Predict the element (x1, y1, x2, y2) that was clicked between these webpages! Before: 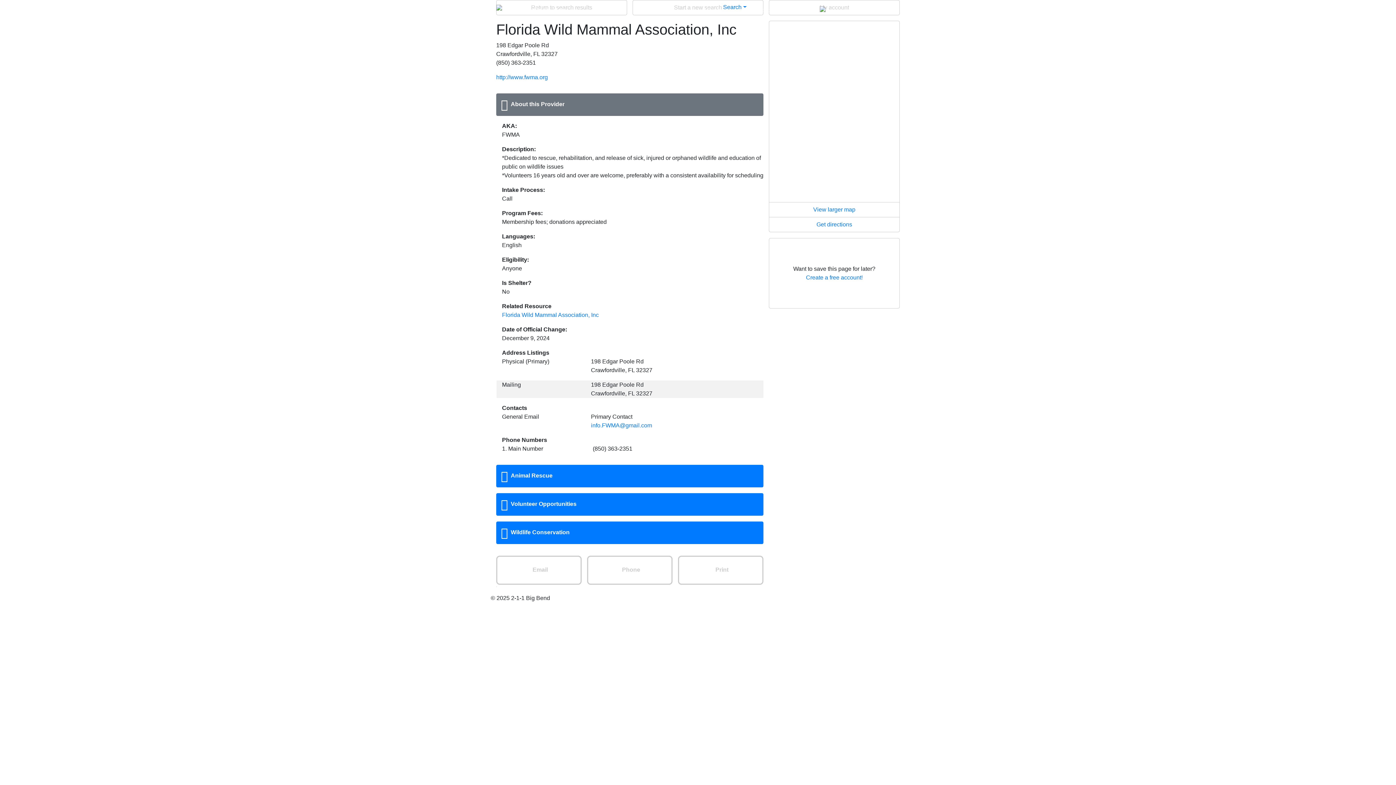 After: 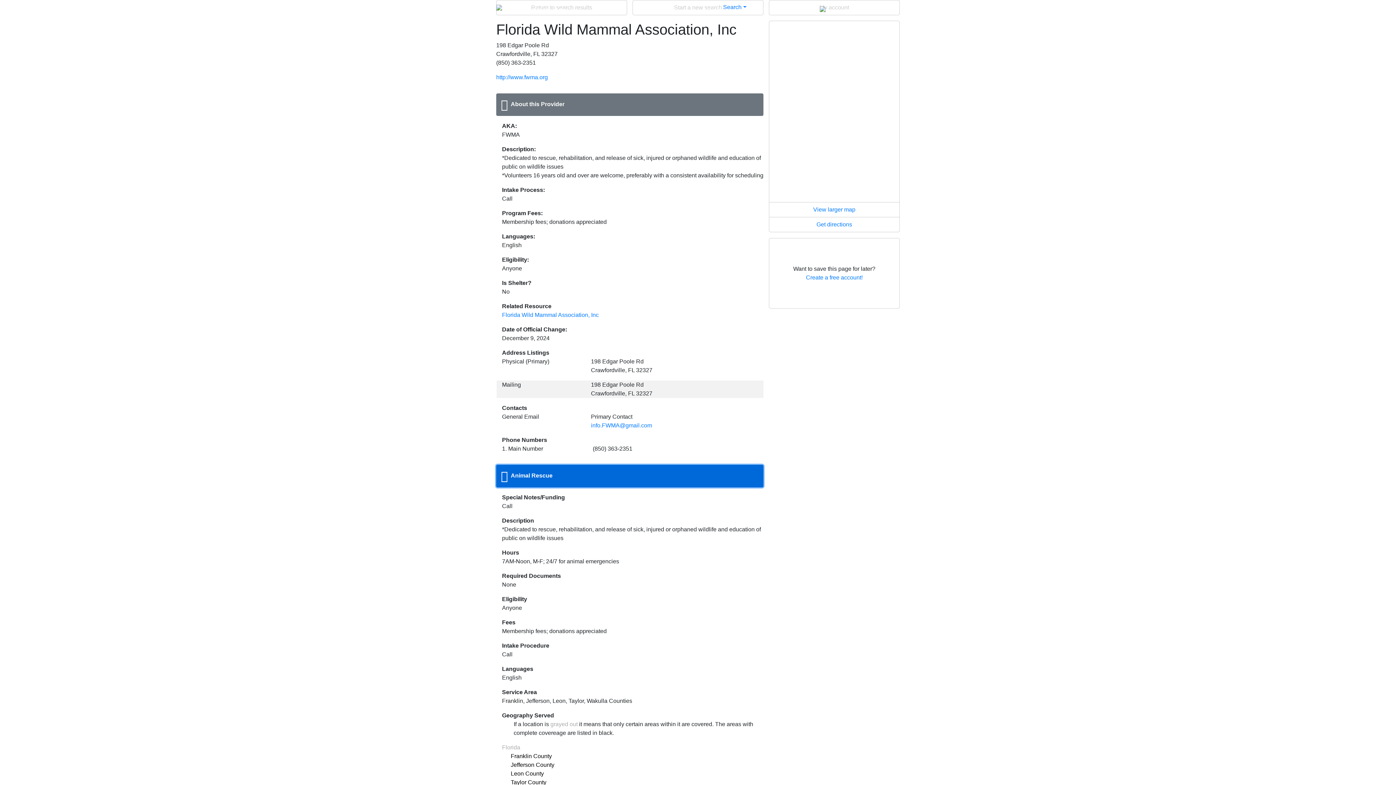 Action: bbox: (496, 465, 763, 487) label: Animal Rescue